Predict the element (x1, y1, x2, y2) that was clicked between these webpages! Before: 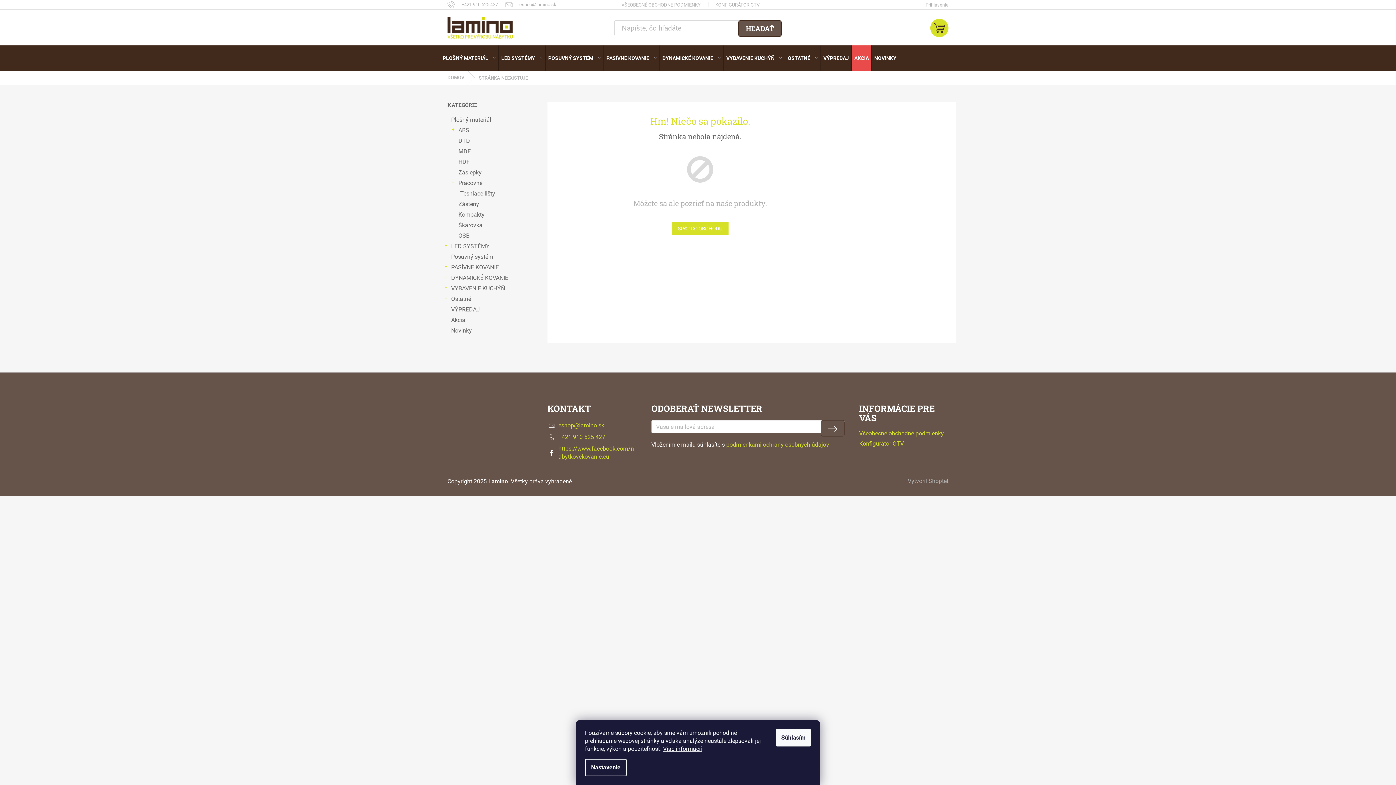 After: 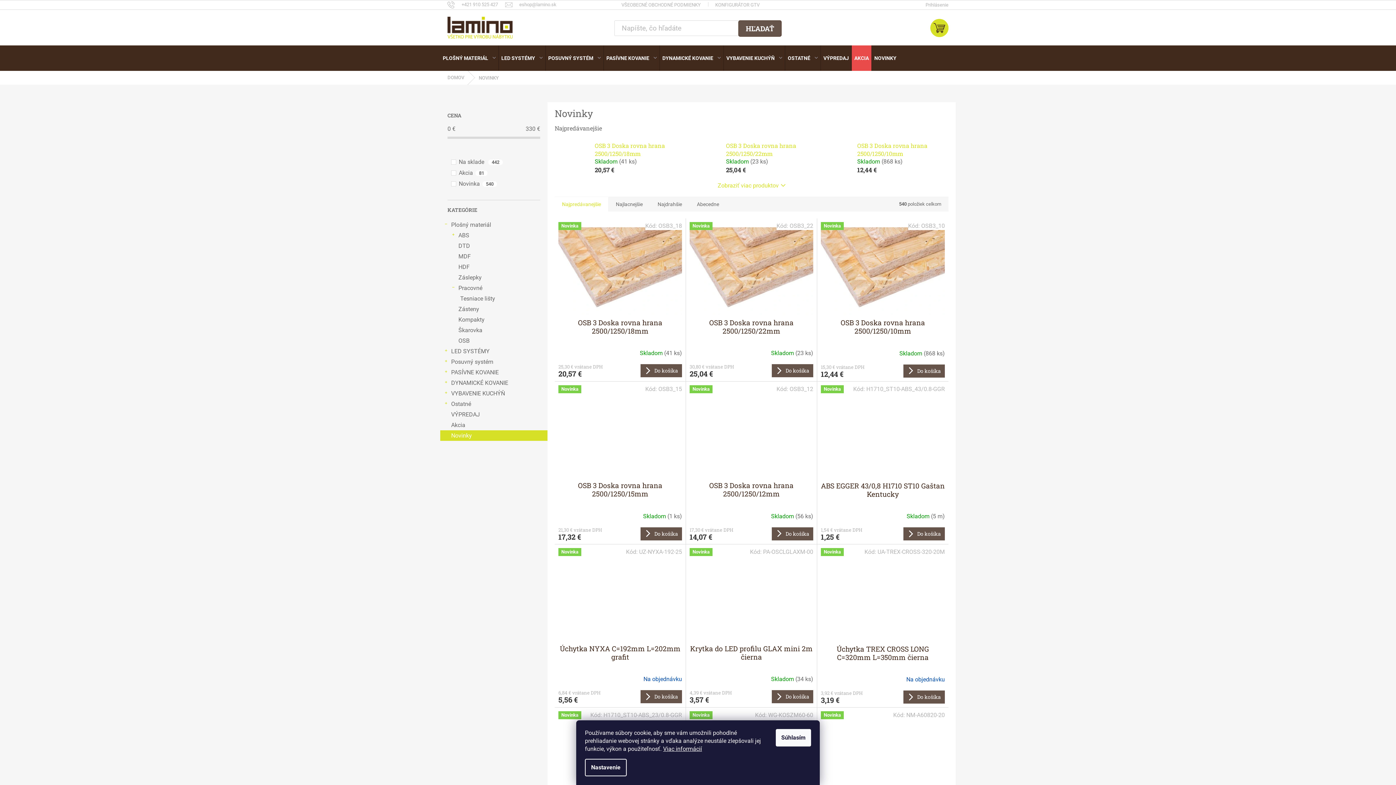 Action: label: Novinky  bbox: (440, 325, 547, 336)